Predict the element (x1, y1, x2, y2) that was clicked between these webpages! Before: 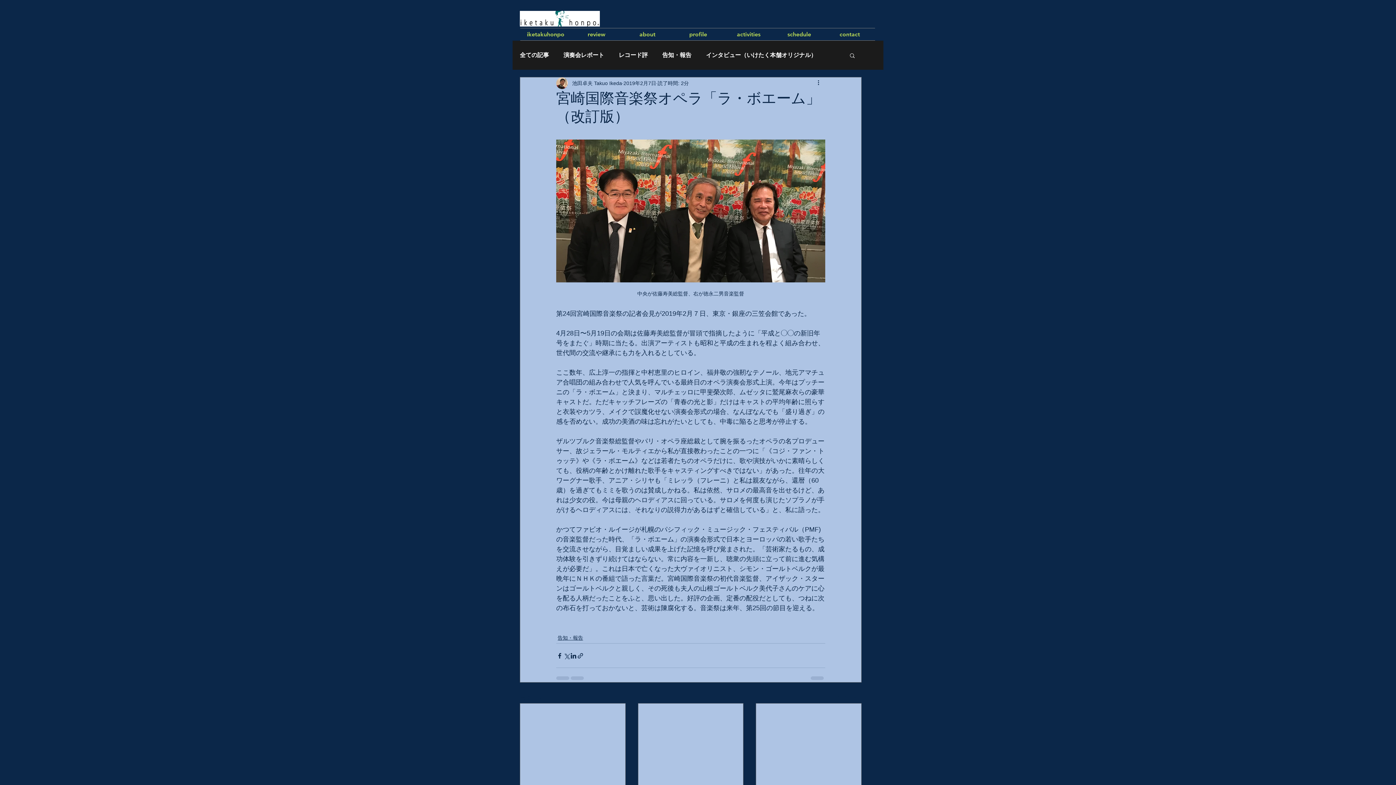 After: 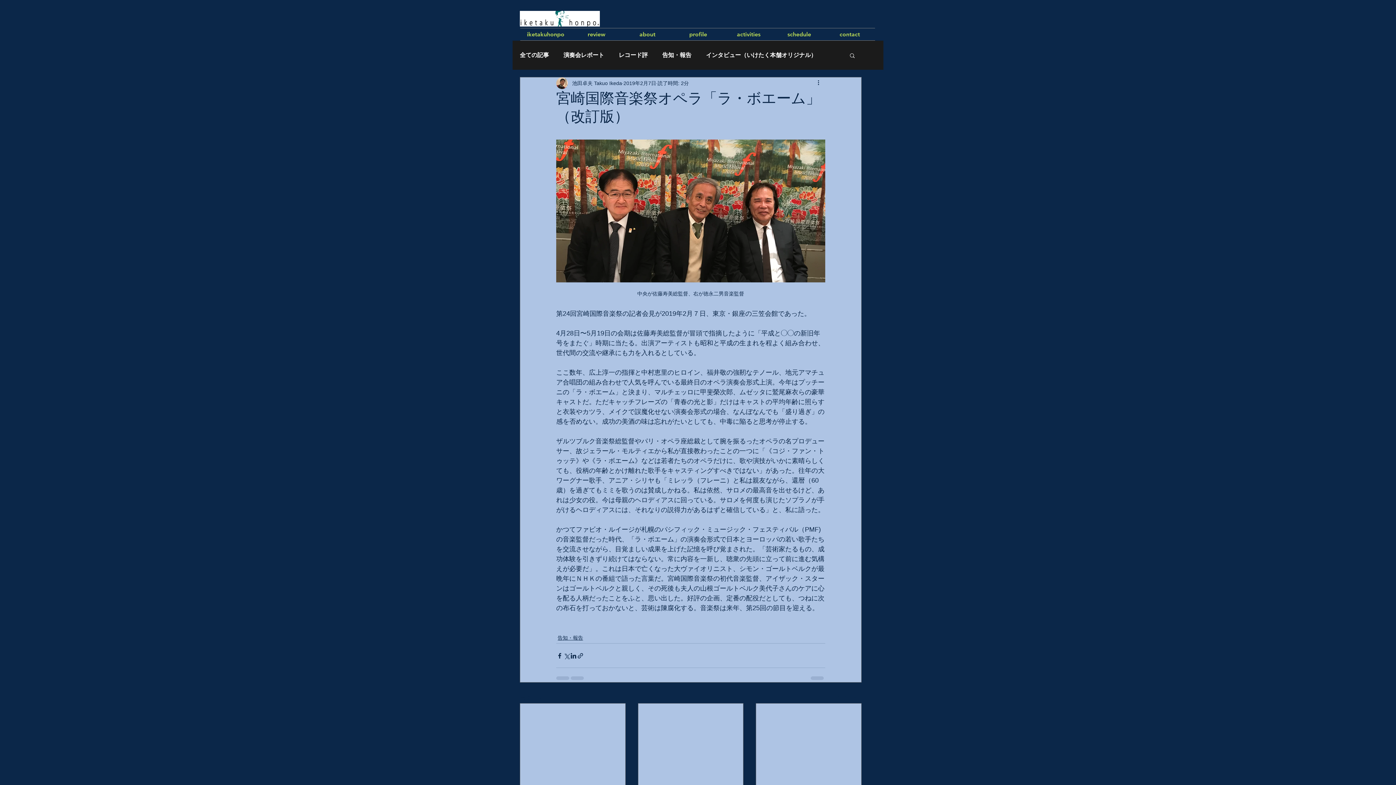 Action: bbox: (849, 52, 856, 58) label: 検索